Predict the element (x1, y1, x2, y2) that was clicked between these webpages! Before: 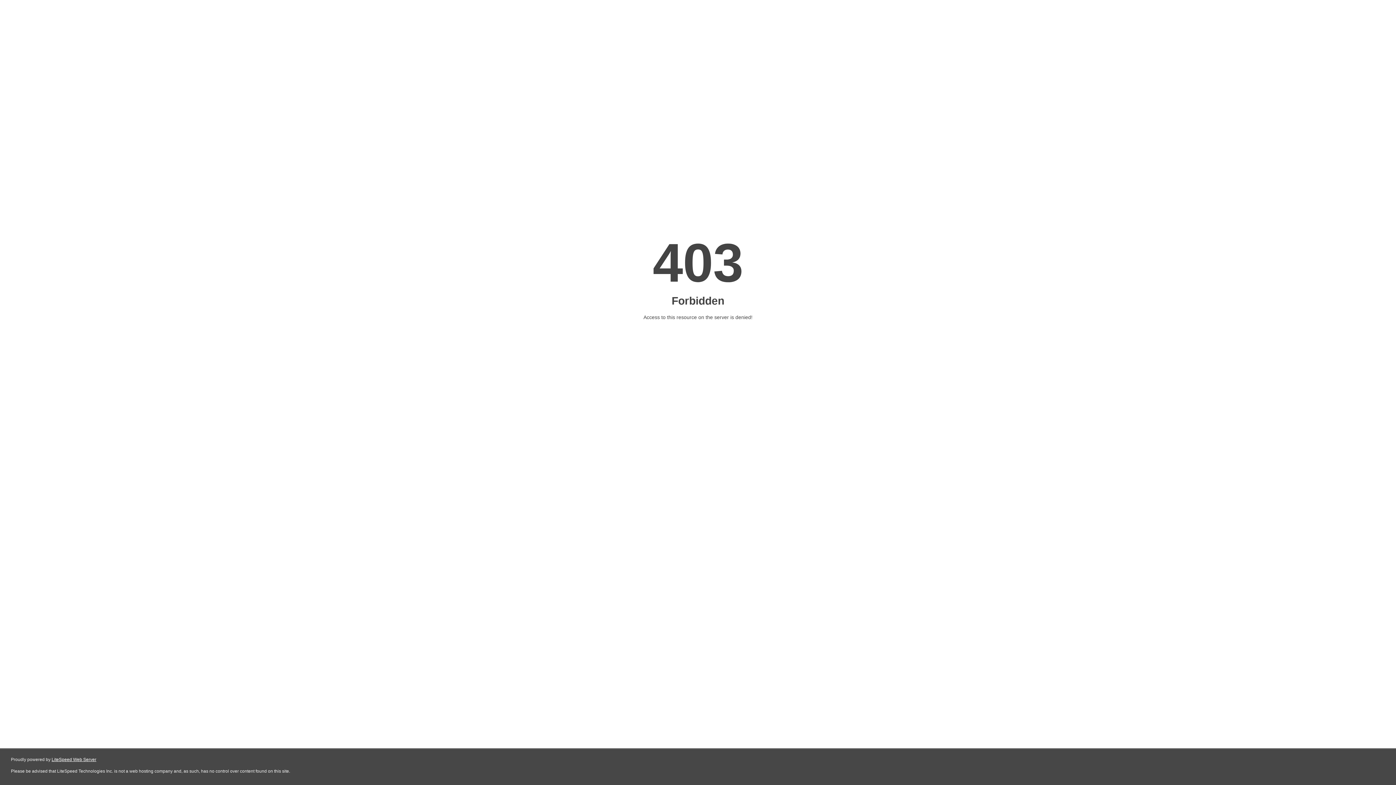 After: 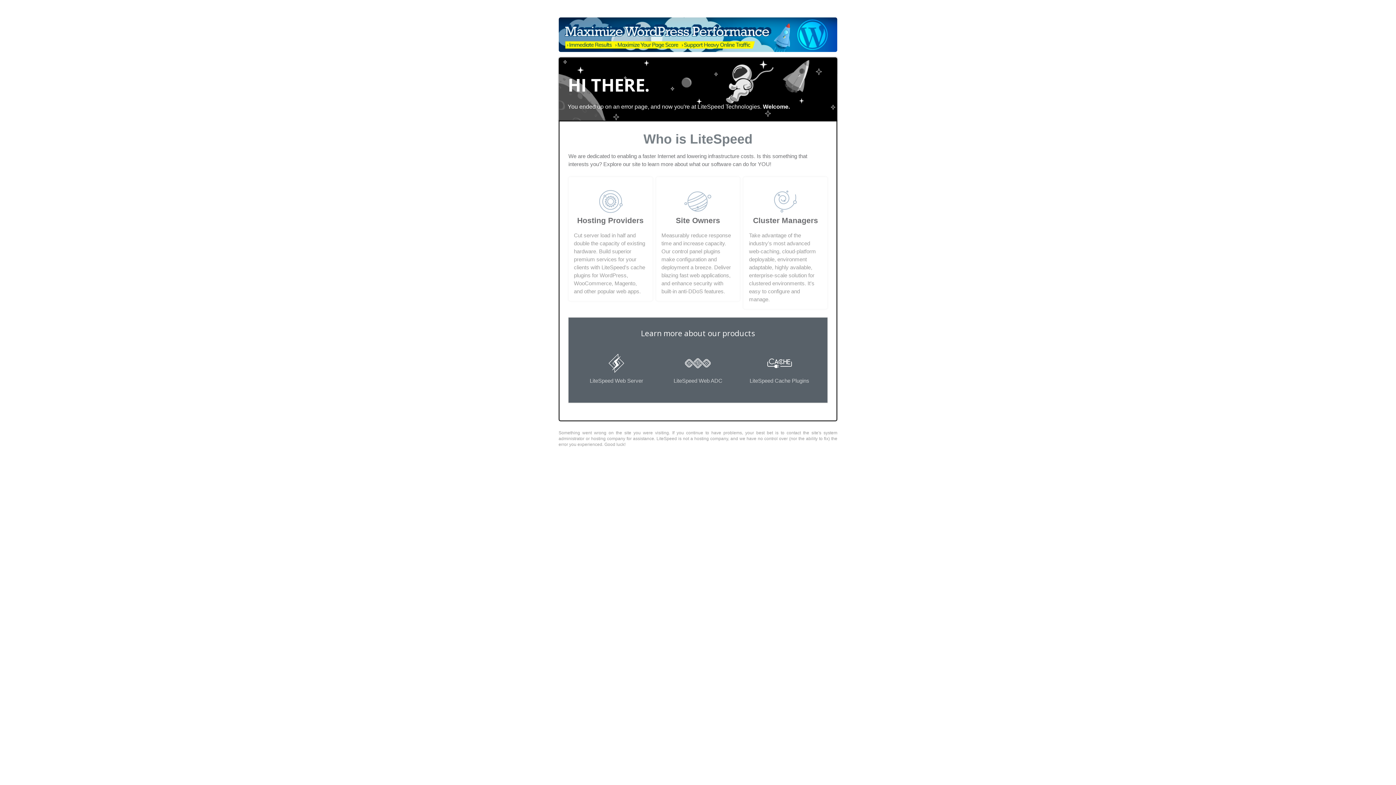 Action: label: LiteSpeed Web Server bbox: (51, 757, 96, 762)